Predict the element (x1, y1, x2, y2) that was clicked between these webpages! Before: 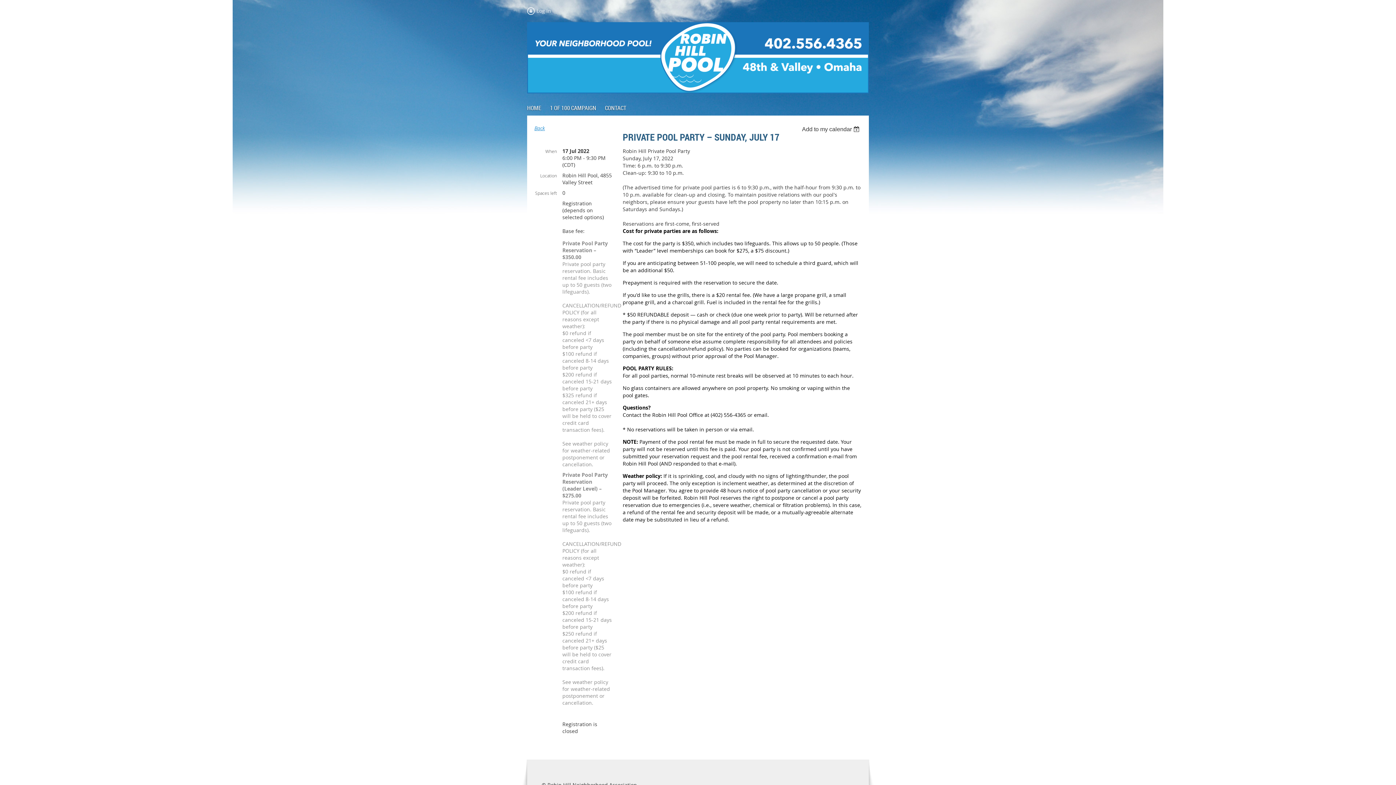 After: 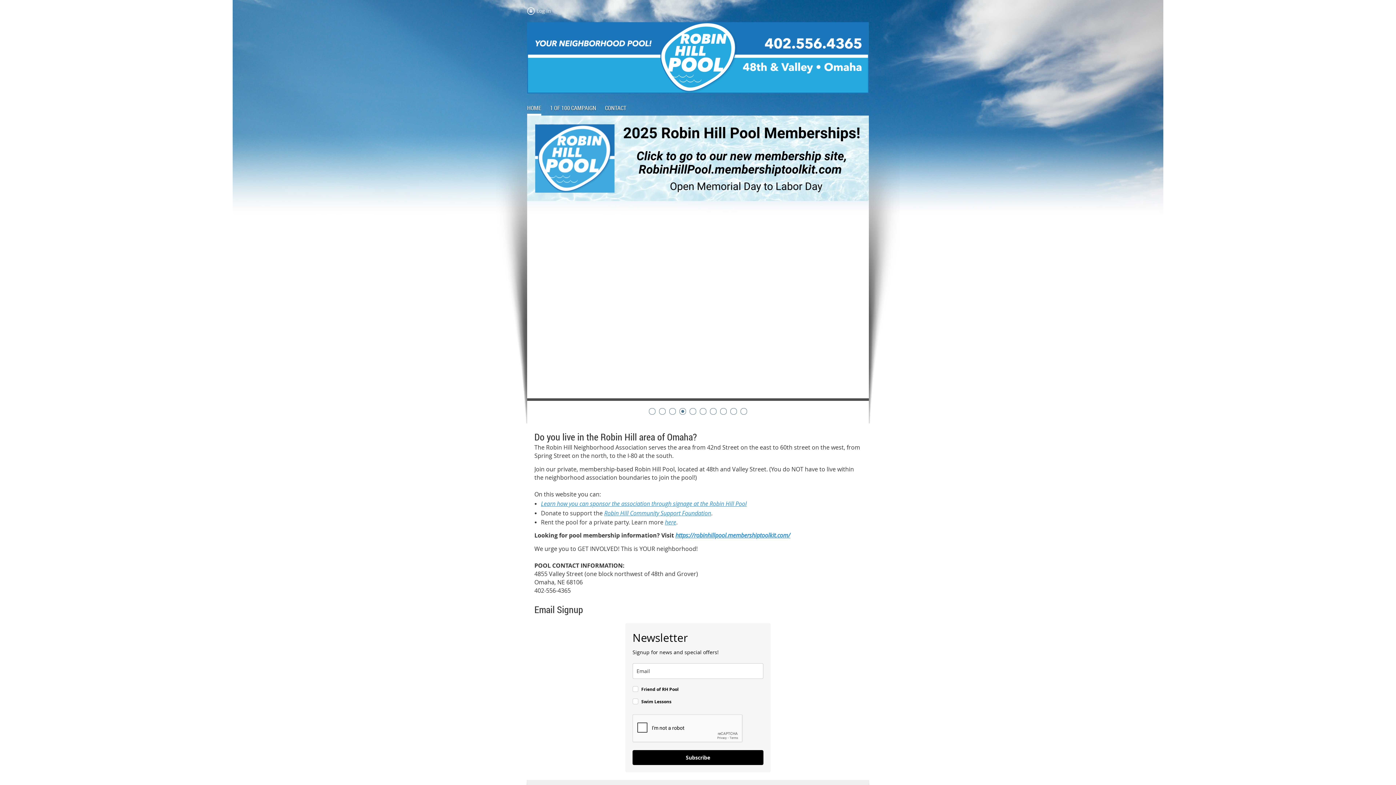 Action: bbox: (527, 102, 550, 113) label: HOME